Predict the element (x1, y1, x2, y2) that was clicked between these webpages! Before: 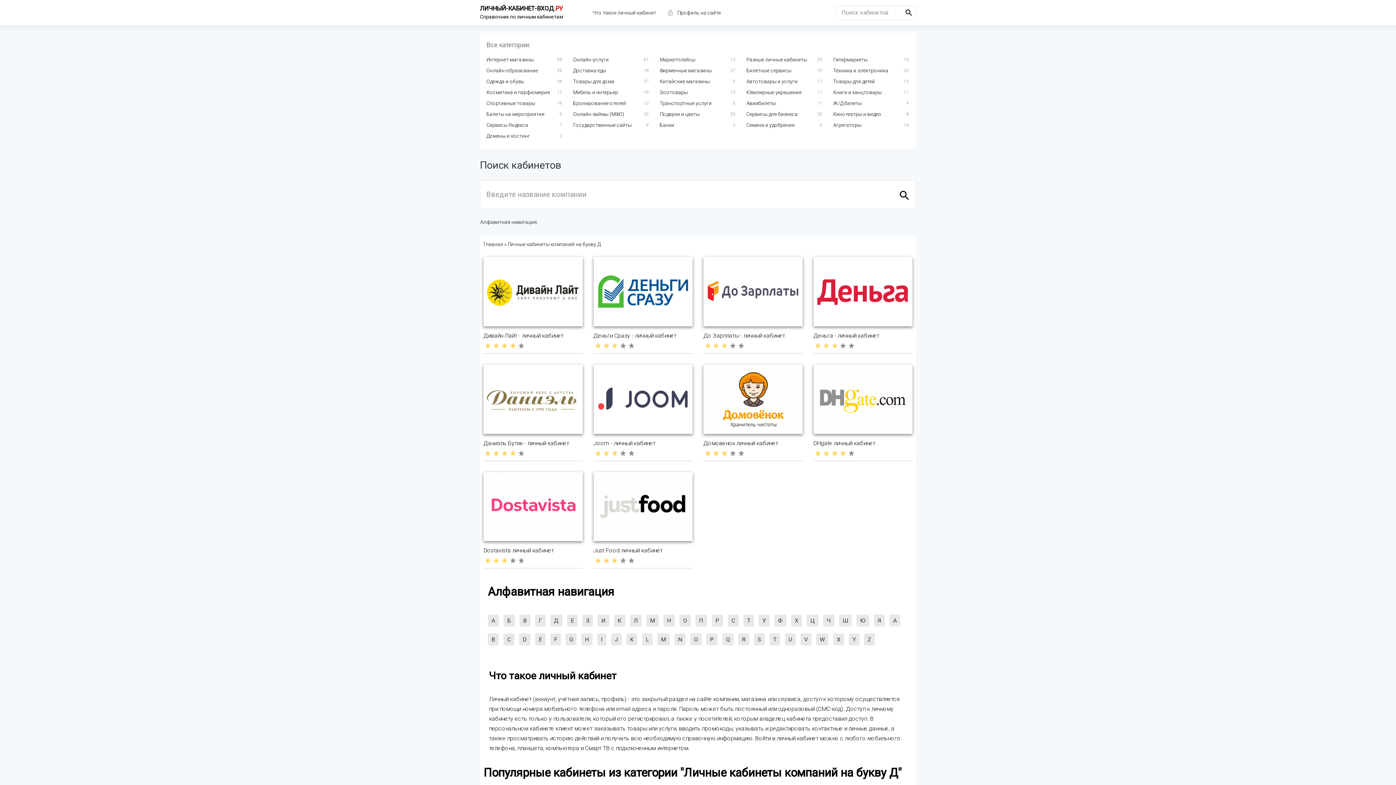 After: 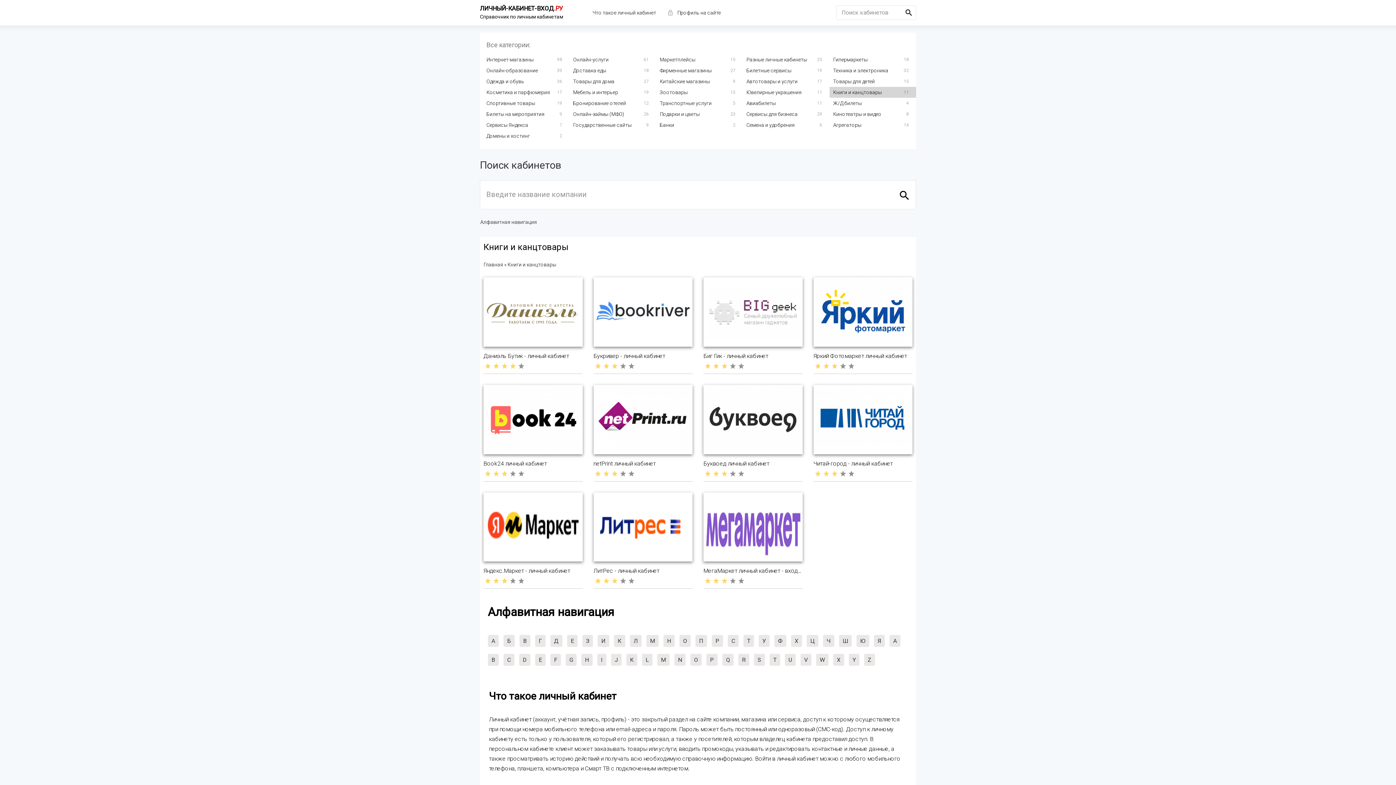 Action: bbox: (829, 86, 916, 97) label: Книги и канцтовары